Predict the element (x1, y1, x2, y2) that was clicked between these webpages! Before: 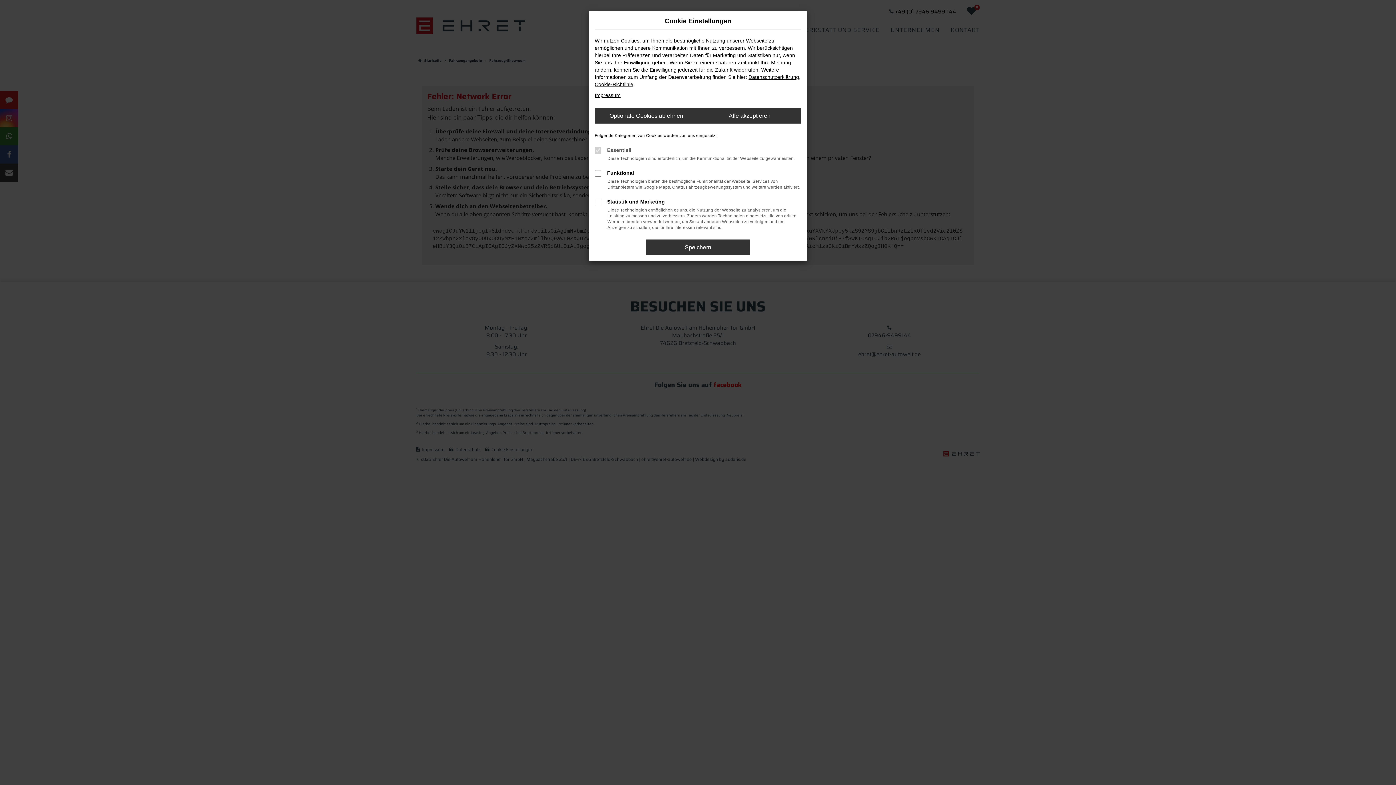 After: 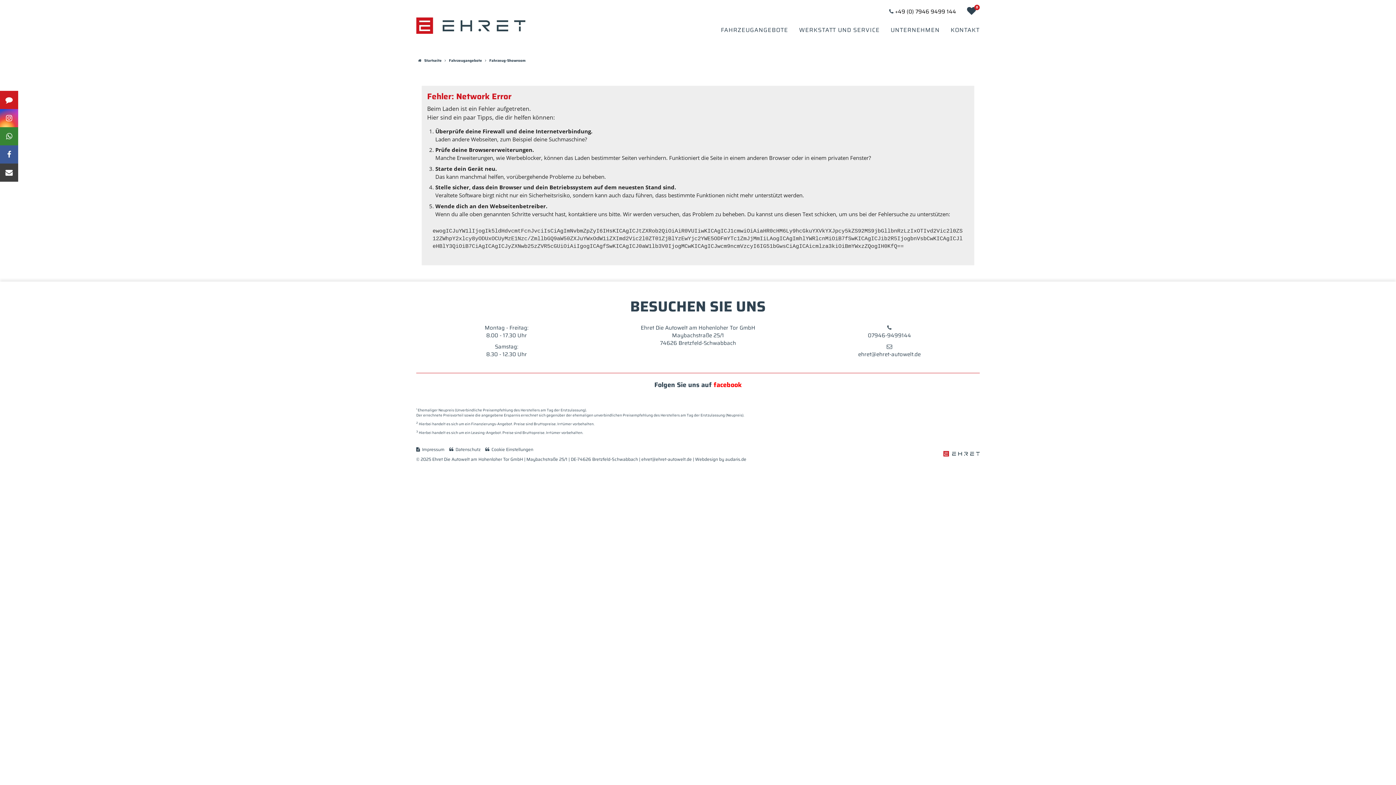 Action: label: Speichern bbox: (646, 239, 749, 255)